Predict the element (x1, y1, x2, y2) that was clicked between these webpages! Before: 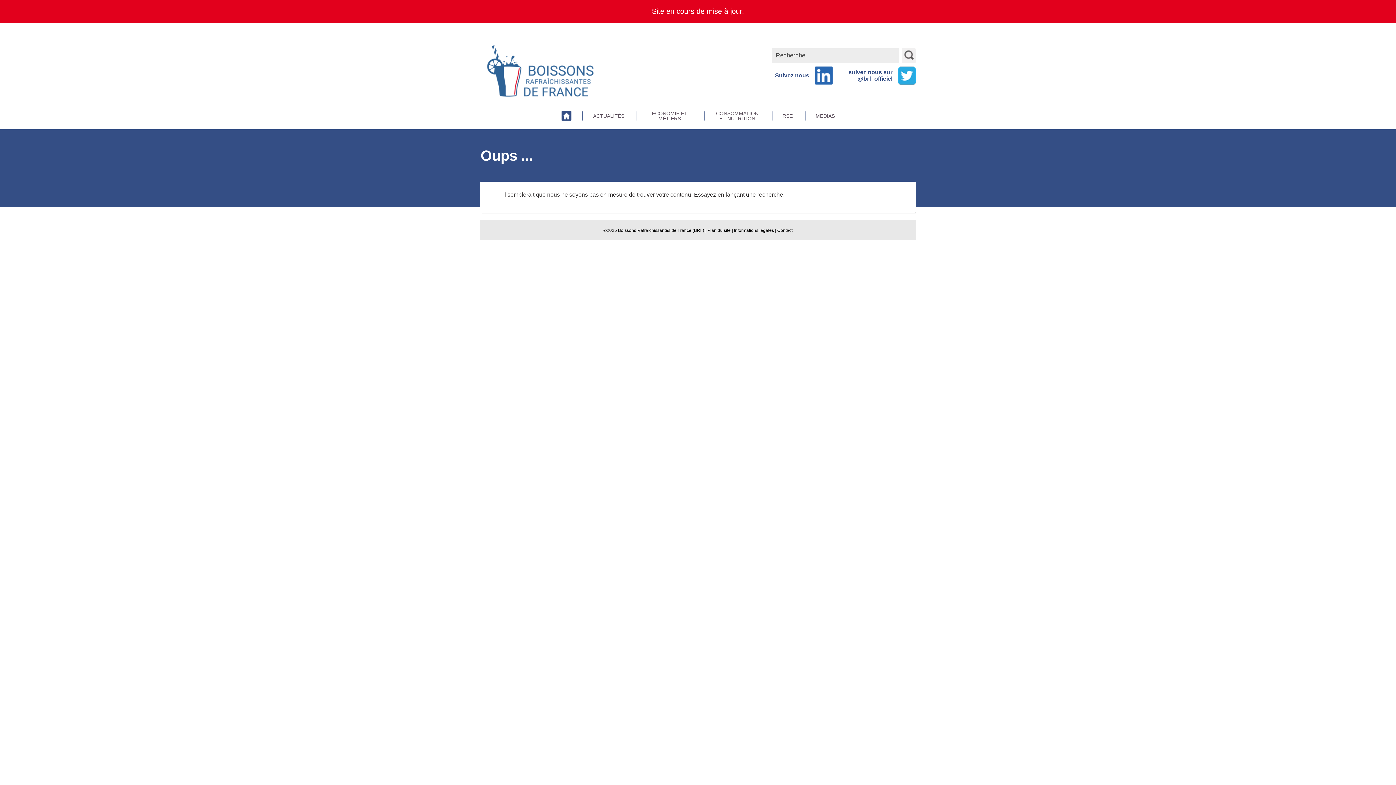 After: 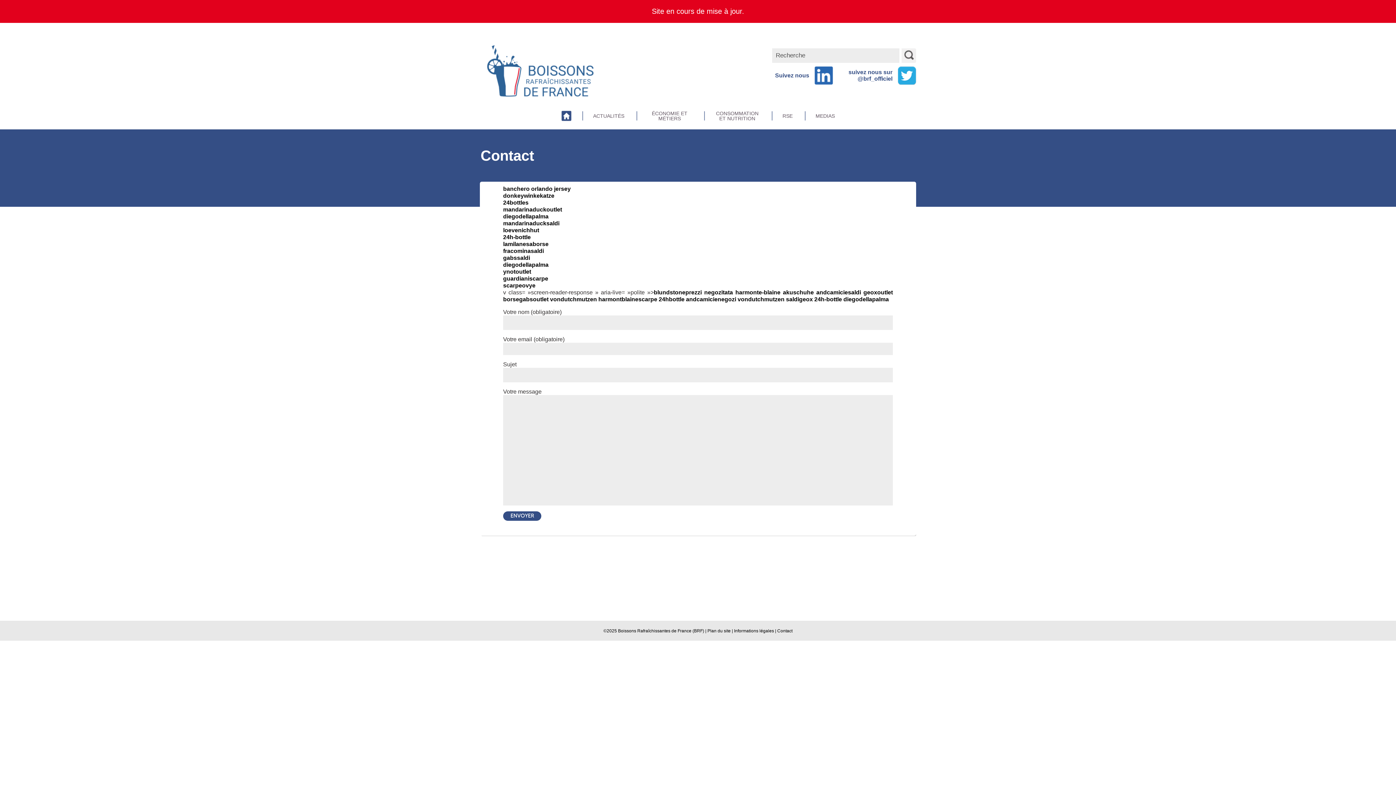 Action: label: Contact bbox: (777, 228, 792, 233)